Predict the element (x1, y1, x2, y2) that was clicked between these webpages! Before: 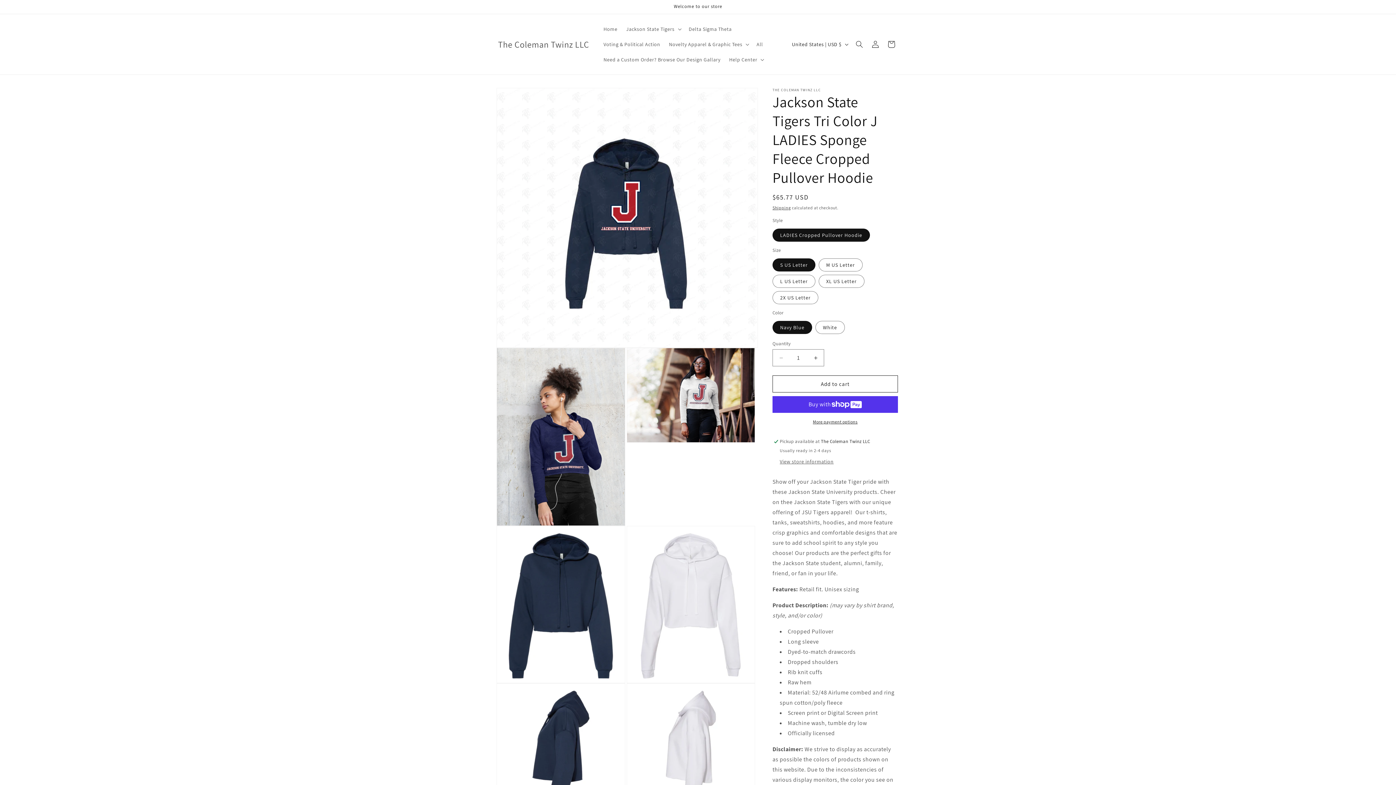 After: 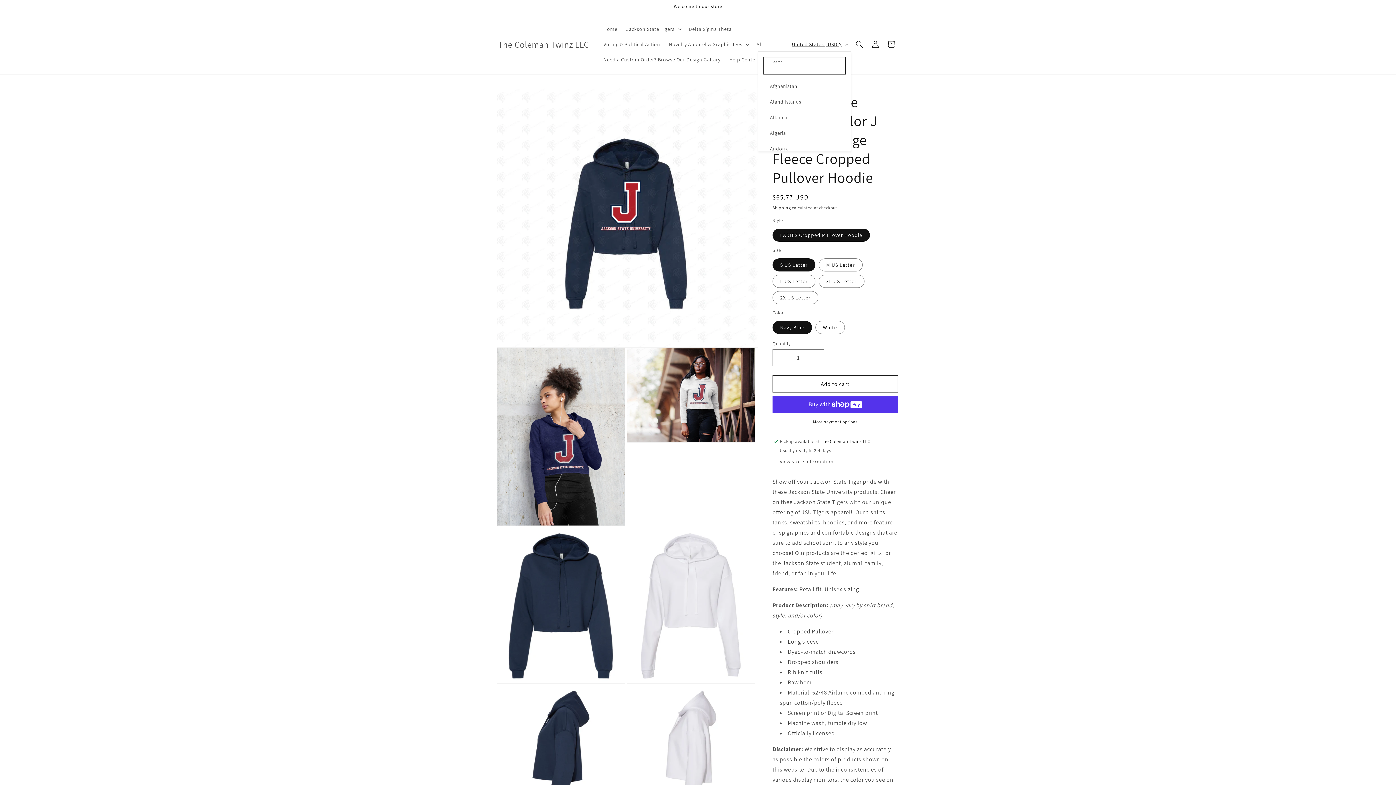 Action: label: United States | USD $ bbox: (787, 37, 851, 51)